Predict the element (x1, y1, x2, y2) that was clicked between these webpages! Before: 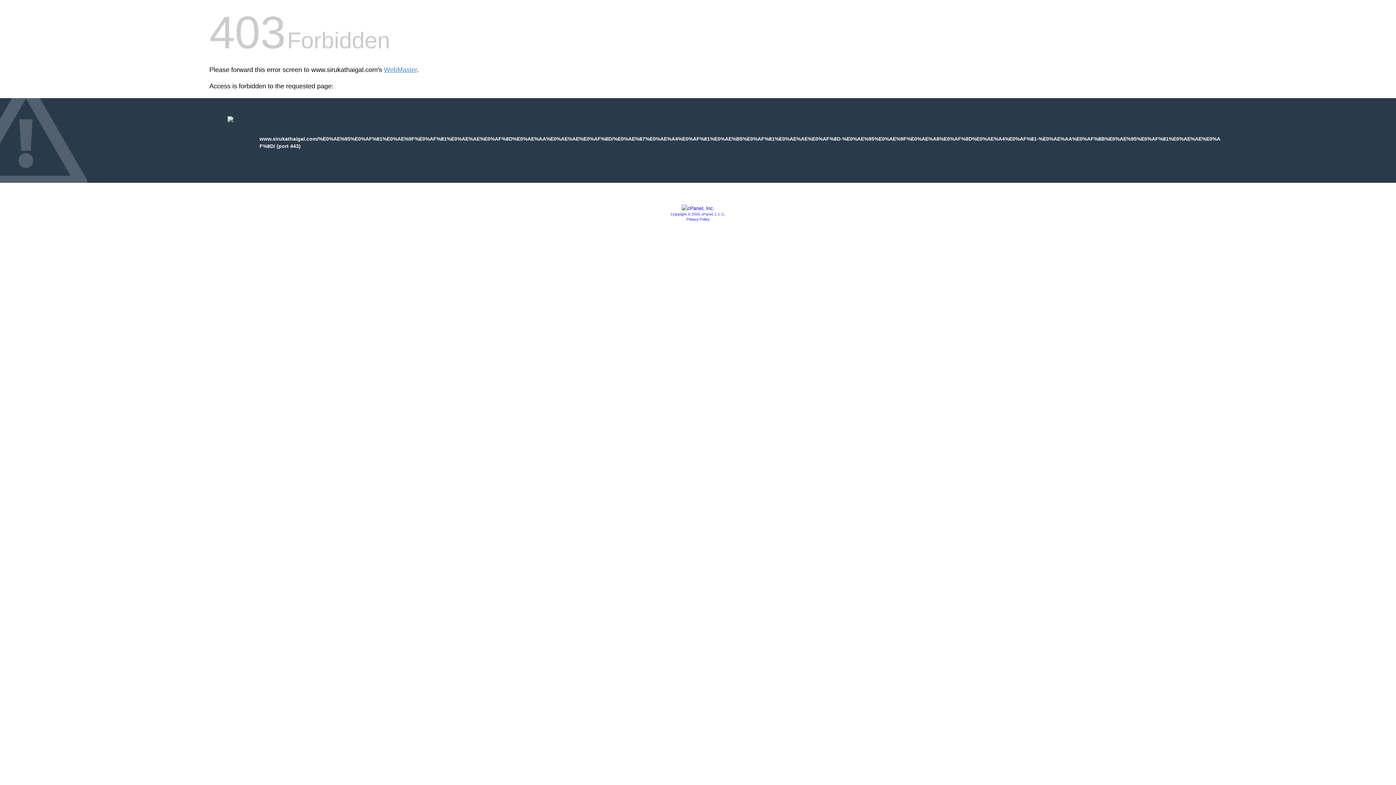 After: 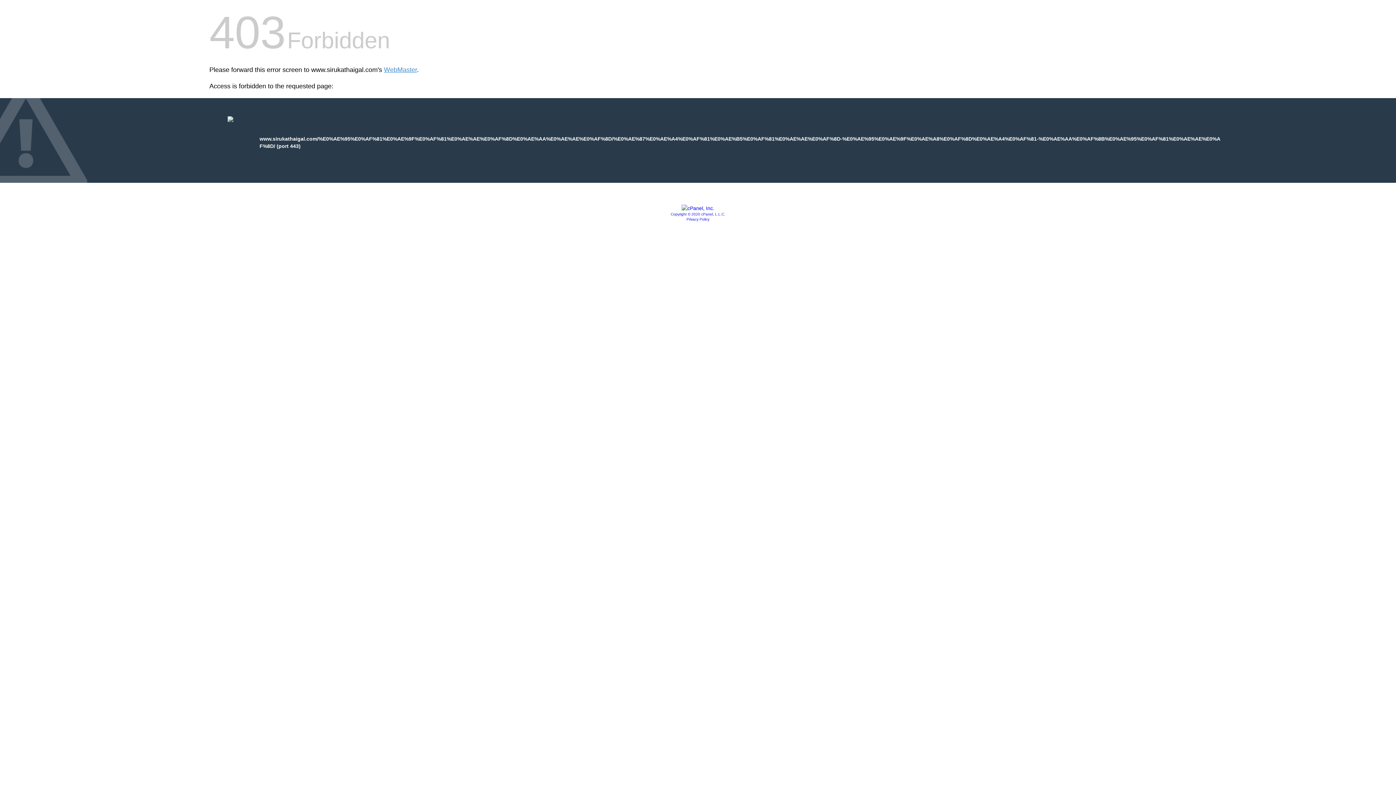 Action: label: Copyright © 2020 cPanel, L.L.C. bbox: (670, 212, 725, 216)